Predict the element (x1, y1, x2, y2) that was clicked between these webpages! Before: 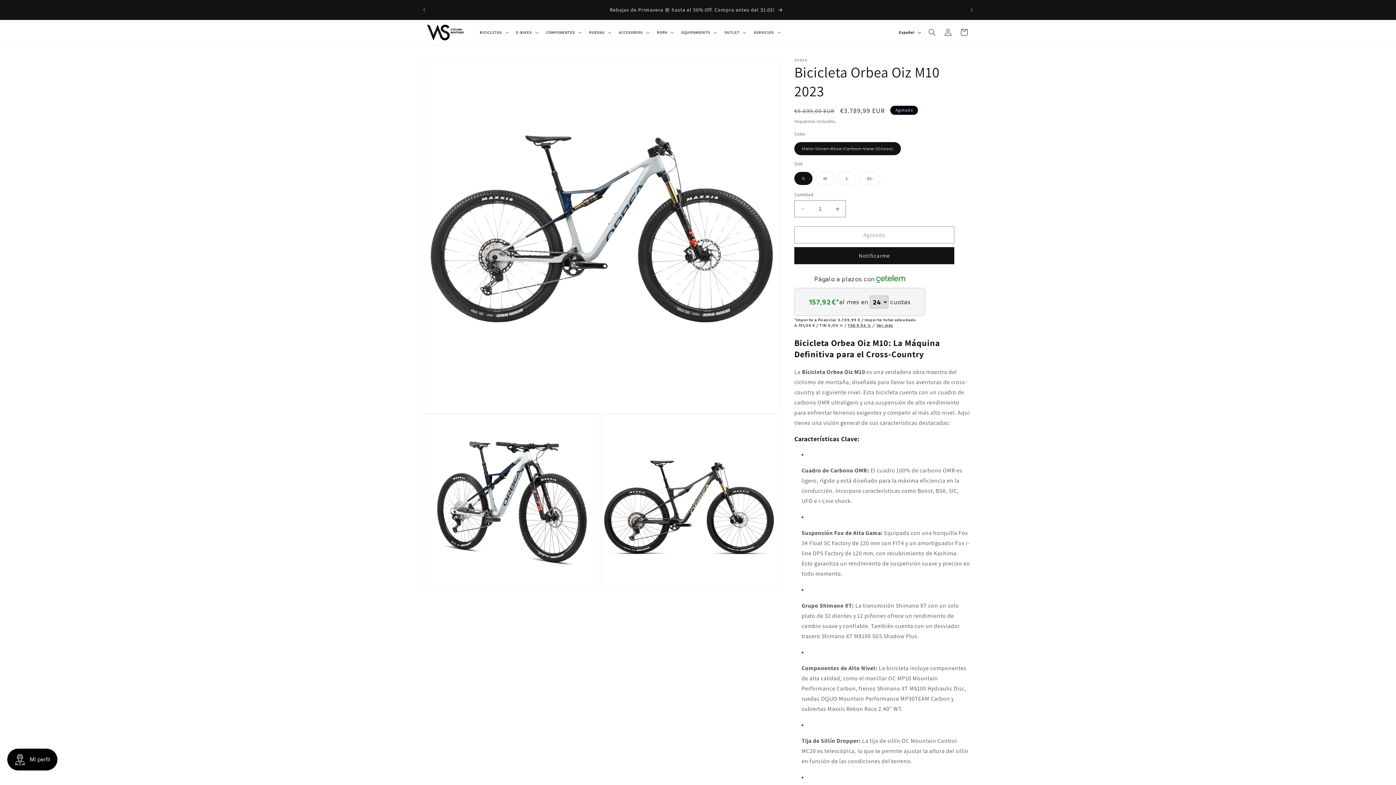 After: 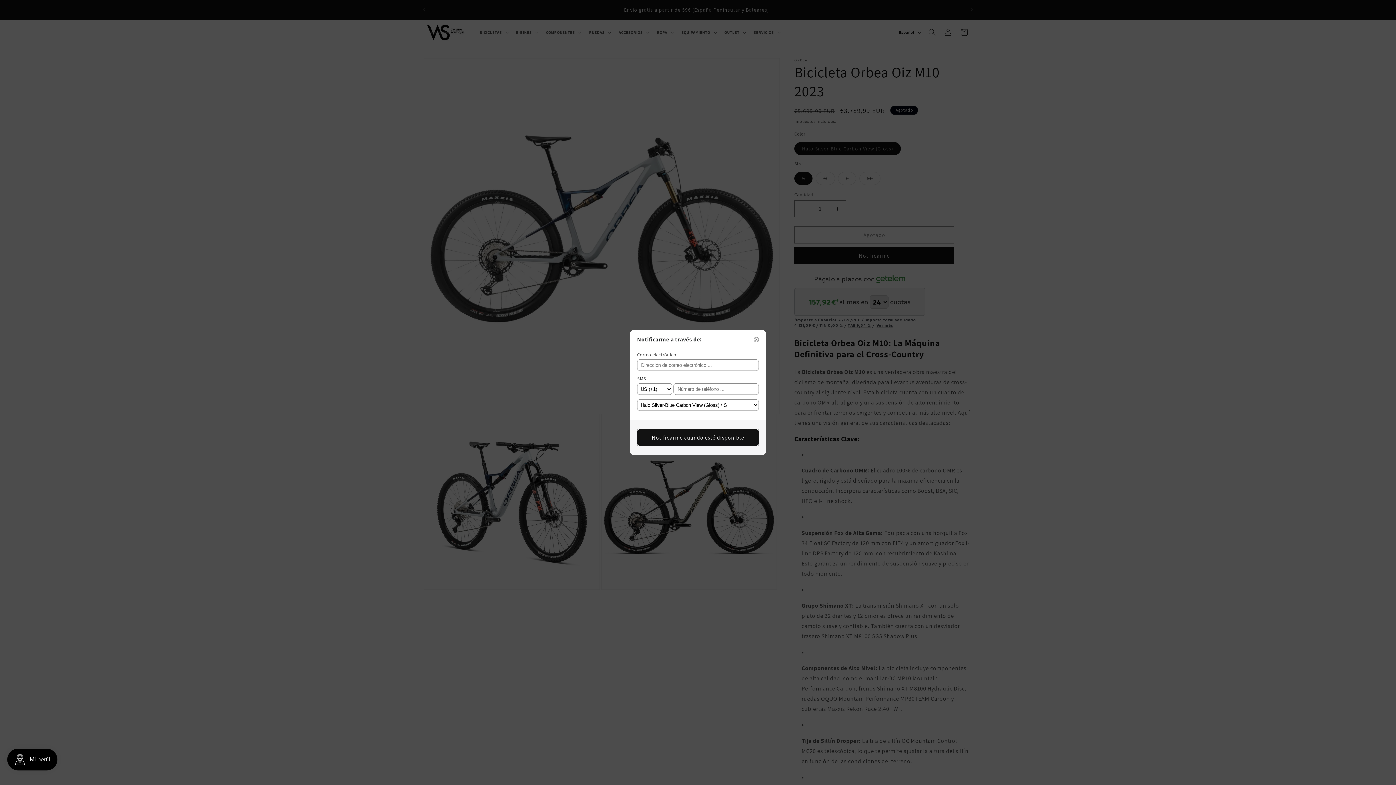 Action: label: Notificarme bbox: (794, 247, 954, 264)